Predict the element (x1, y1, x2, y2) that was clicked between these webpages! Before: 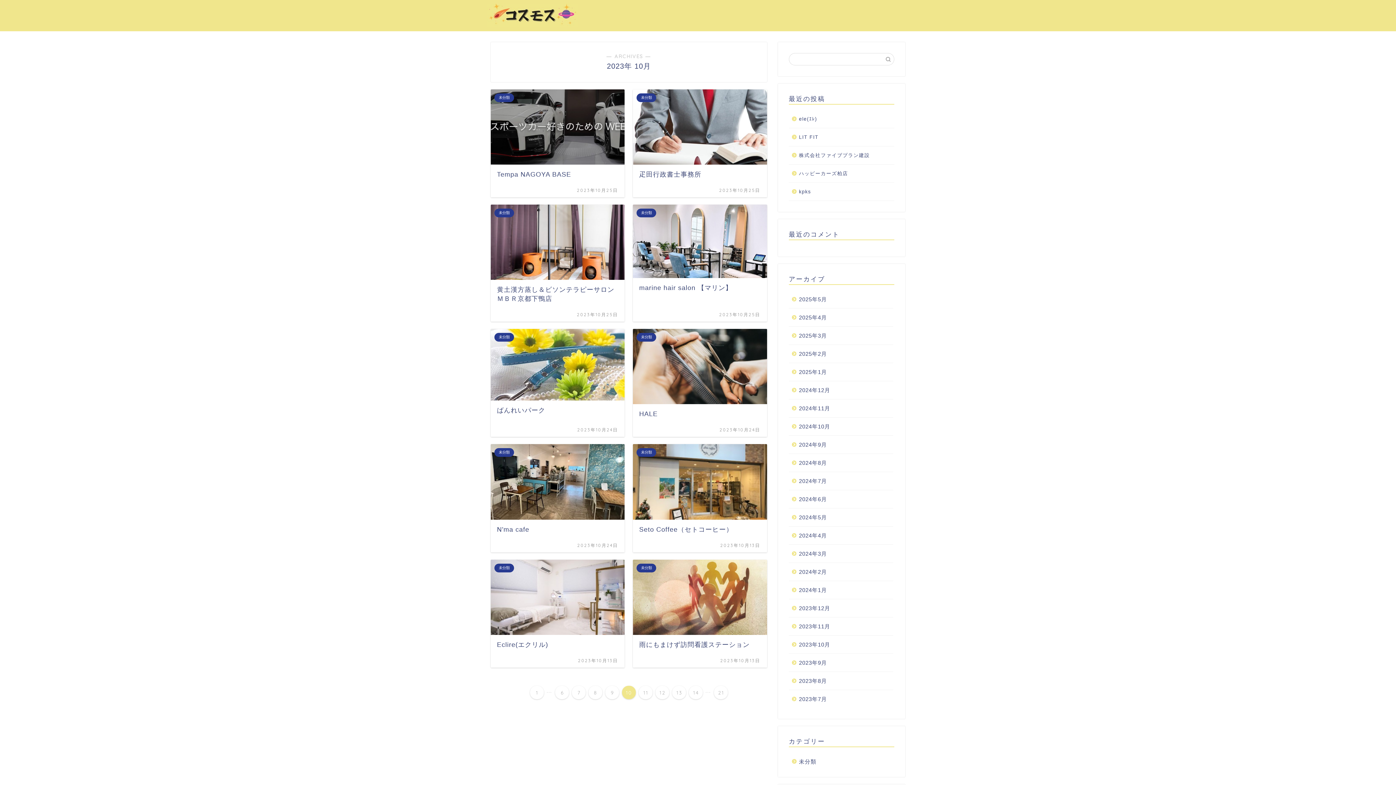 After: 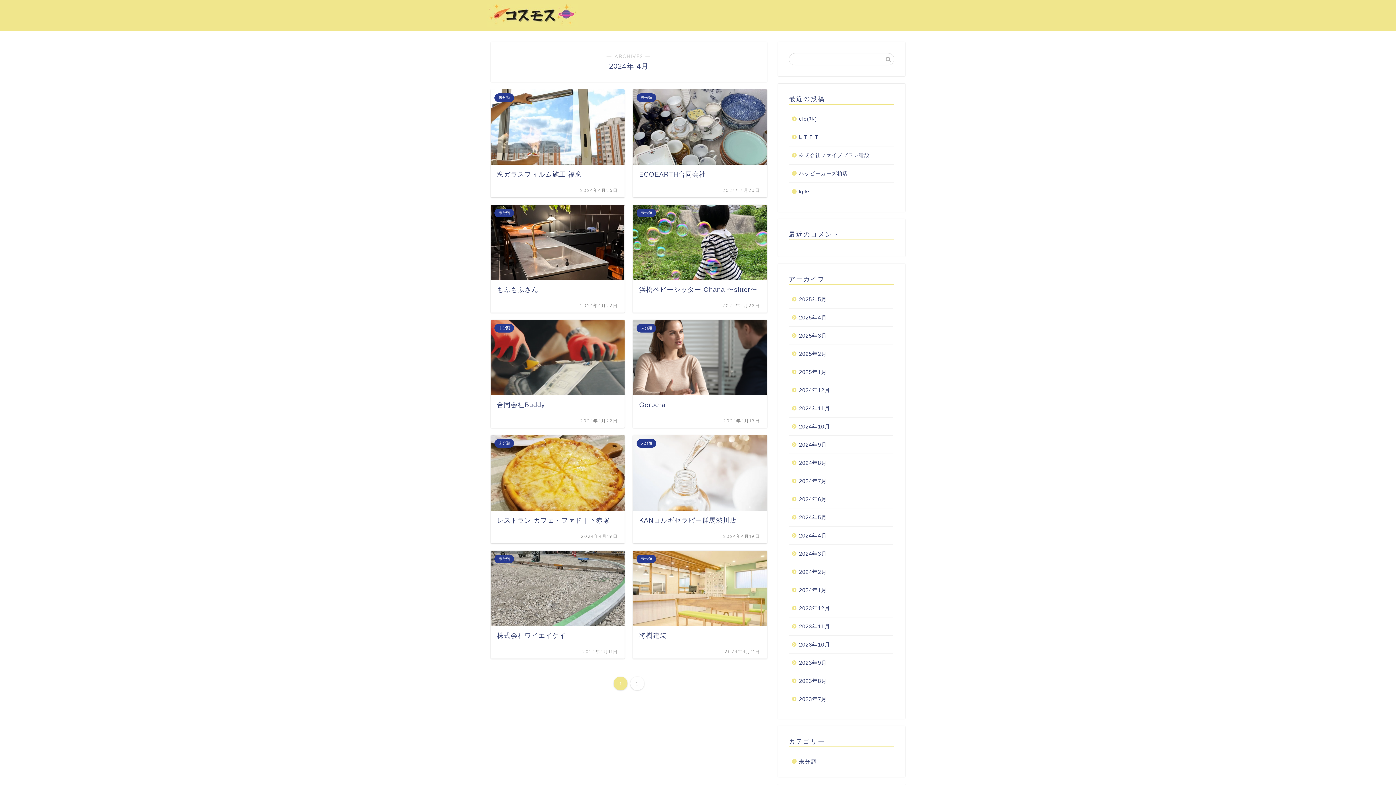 Action: bbox: (789, 526, 893, 544) label: 2024年4月